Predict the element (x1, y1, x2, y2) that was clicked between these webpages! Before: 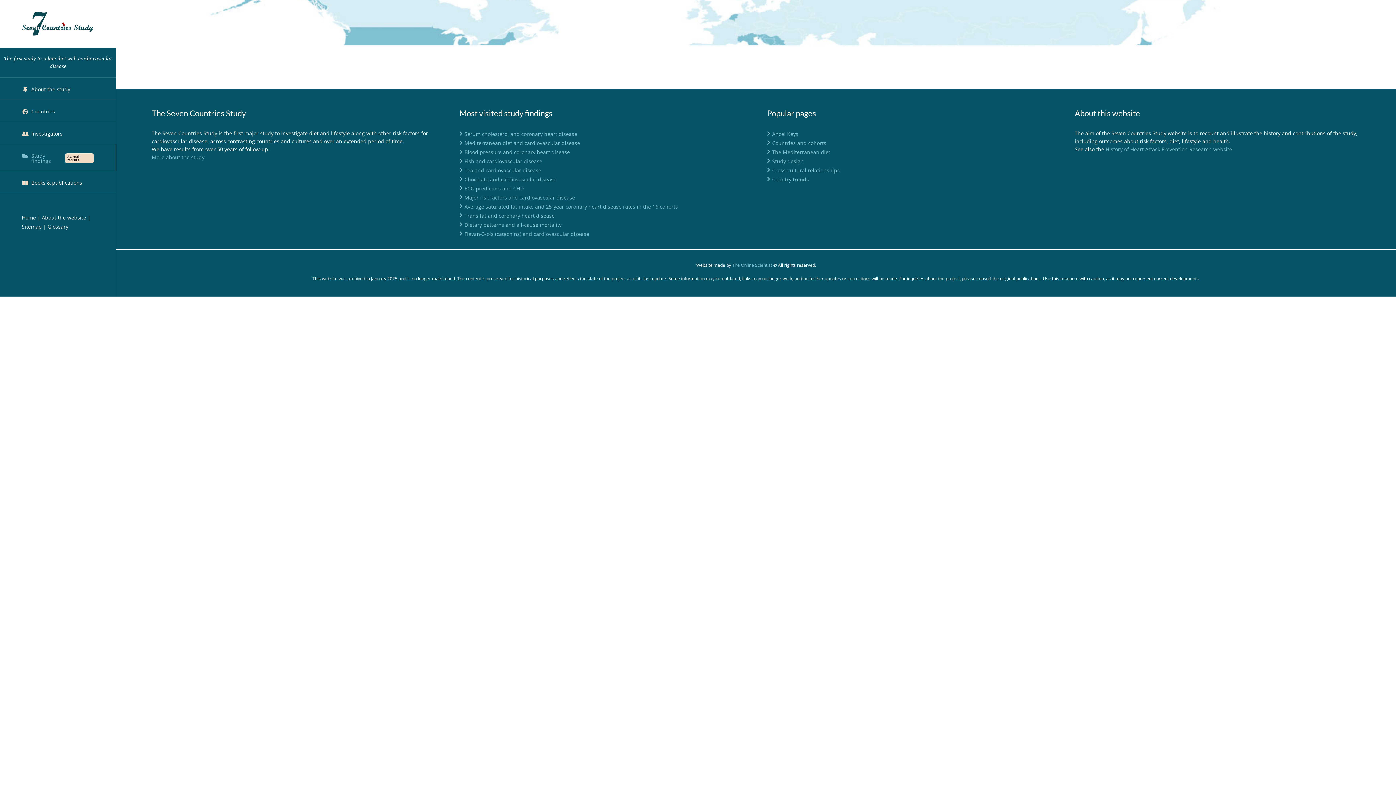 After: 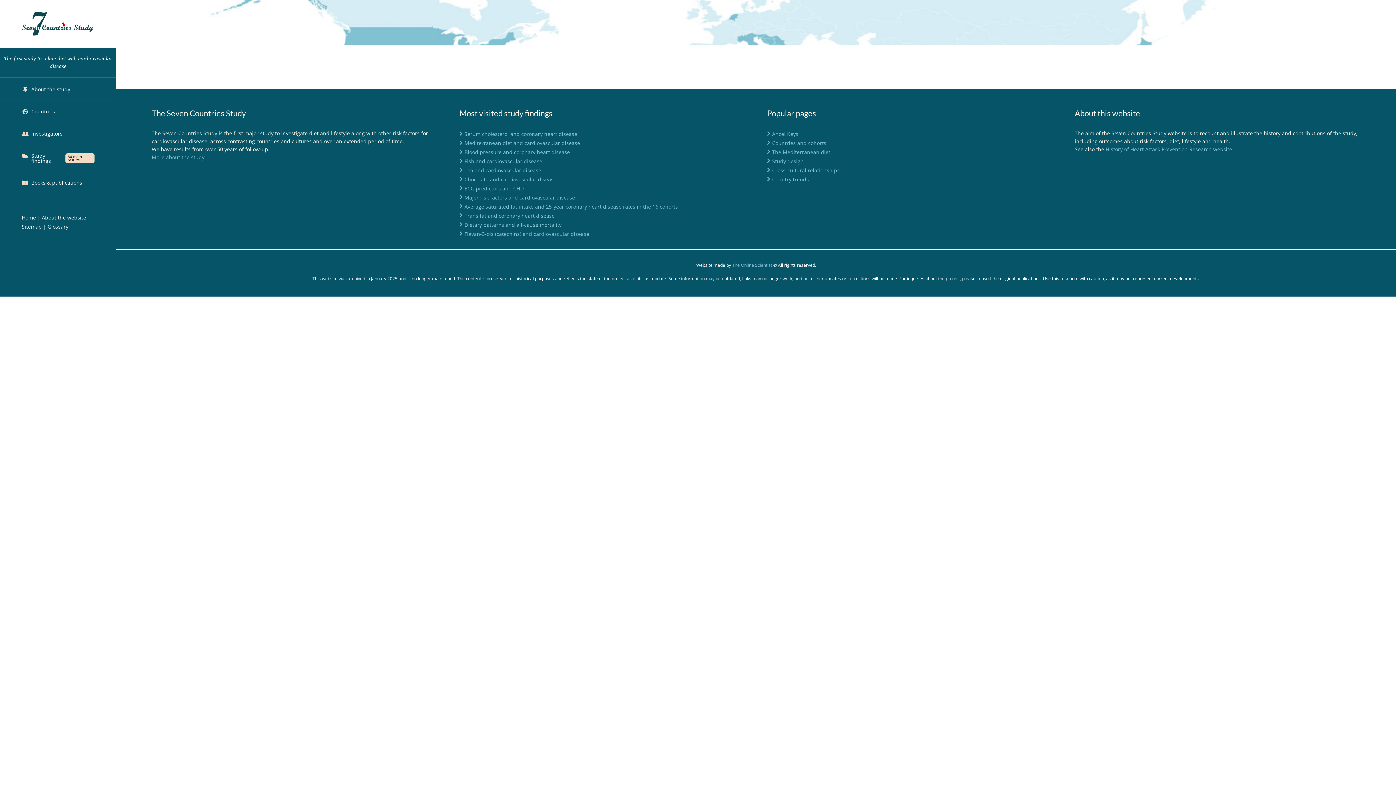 Action: label: Chocolate and cardiovascular disease bbox: (459, 174, 745, 184)